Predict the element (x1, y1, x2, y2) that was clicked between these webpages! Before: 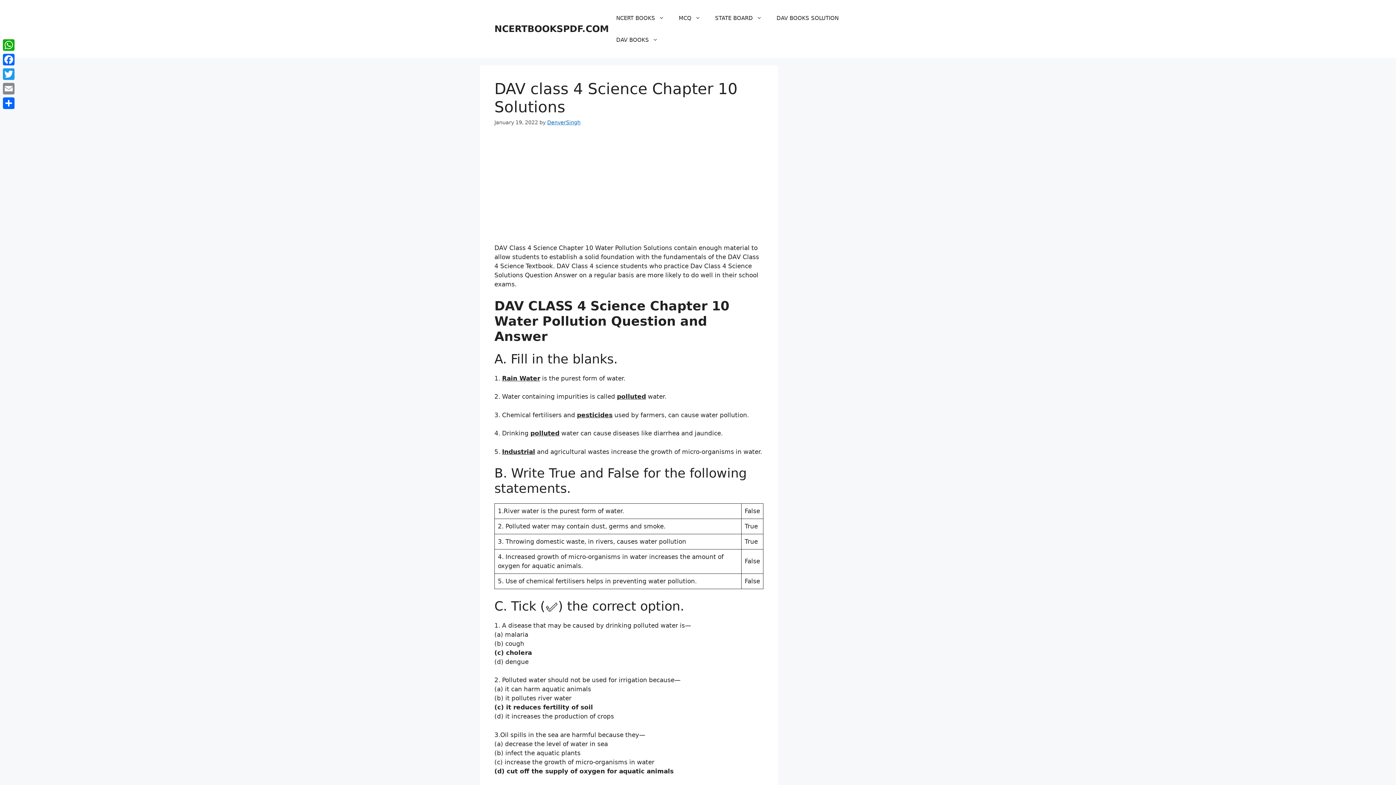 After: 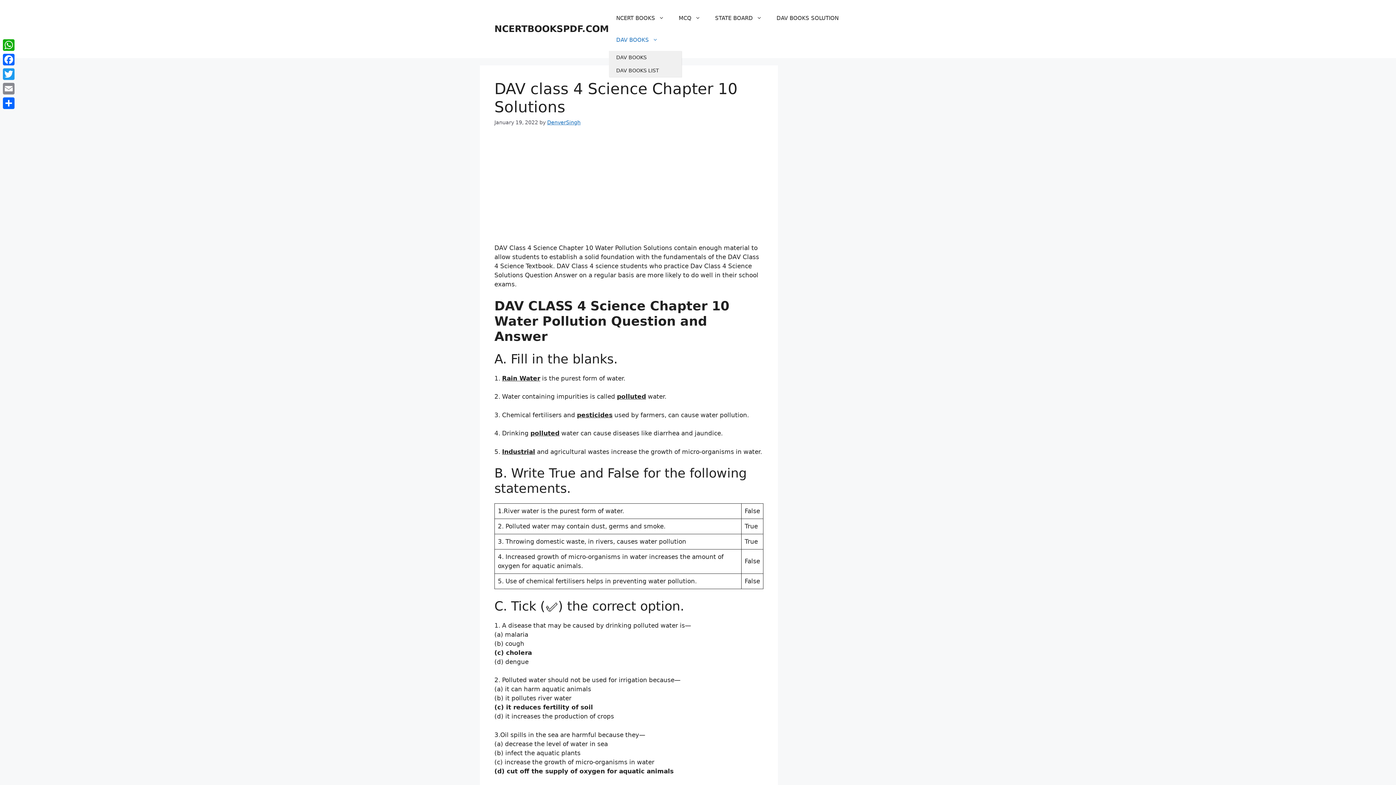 Action: label: DAV BOOKS bbox: (609, 29, 665, 50)